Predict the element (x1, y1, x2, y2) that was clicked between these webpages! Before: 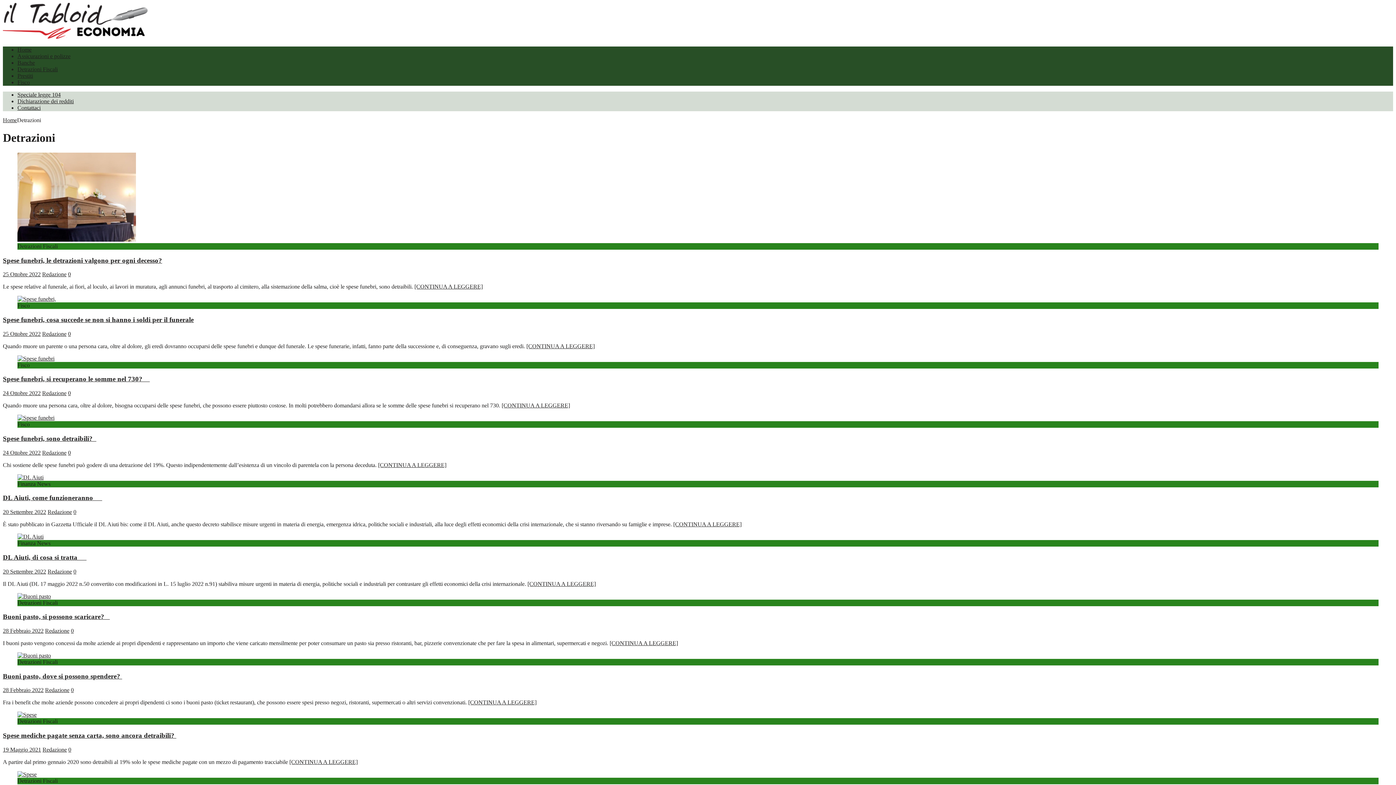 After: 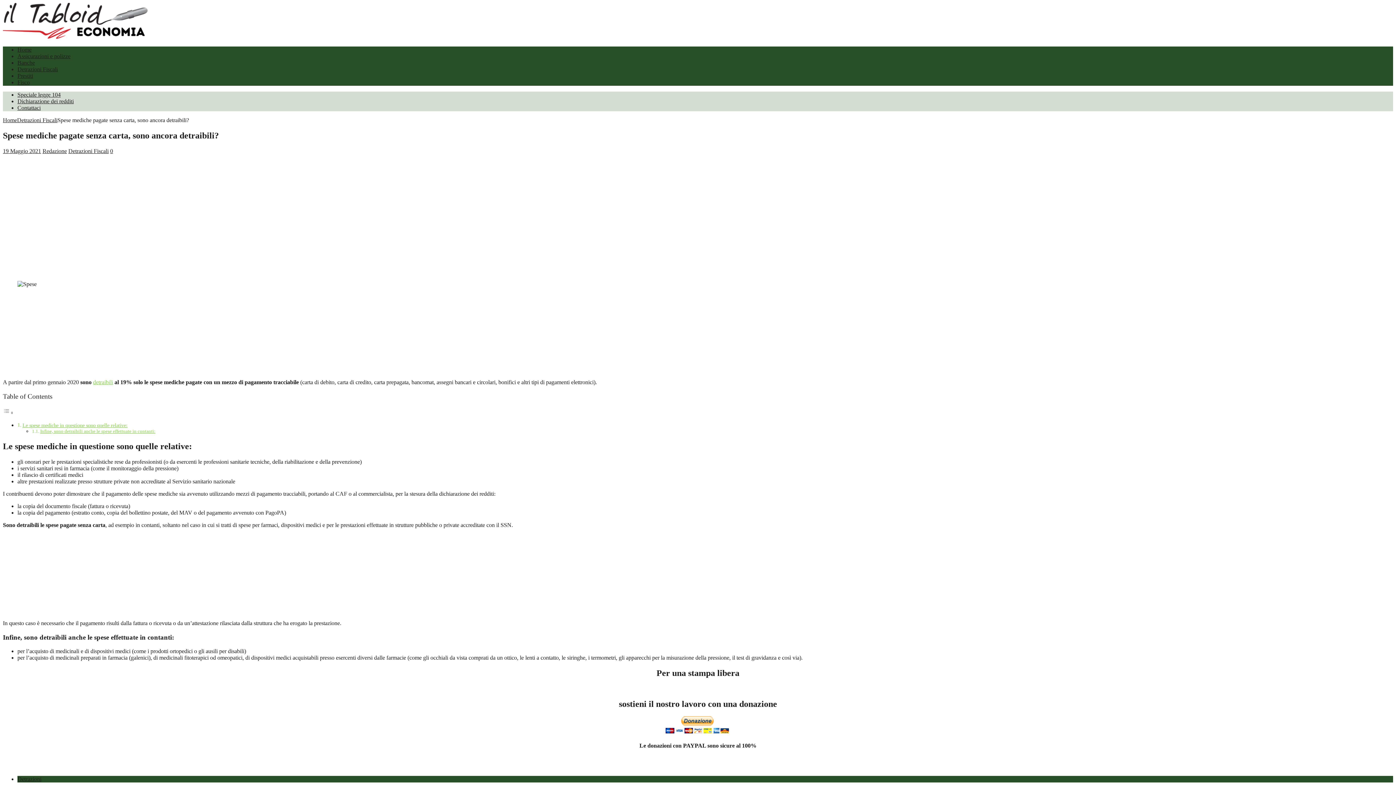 Action: label: [CONTINUA A LEGGERE] bbox: (289, 759, 357, 765)